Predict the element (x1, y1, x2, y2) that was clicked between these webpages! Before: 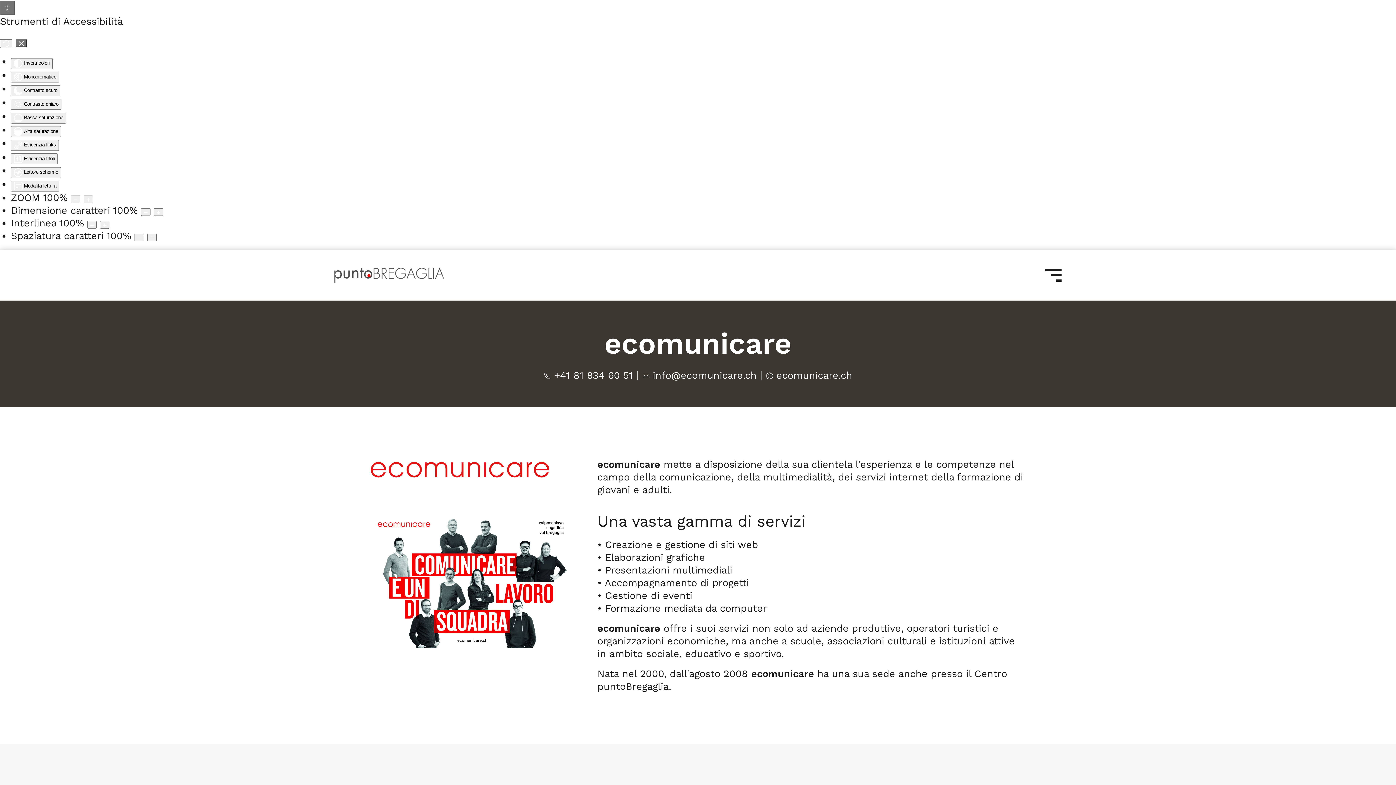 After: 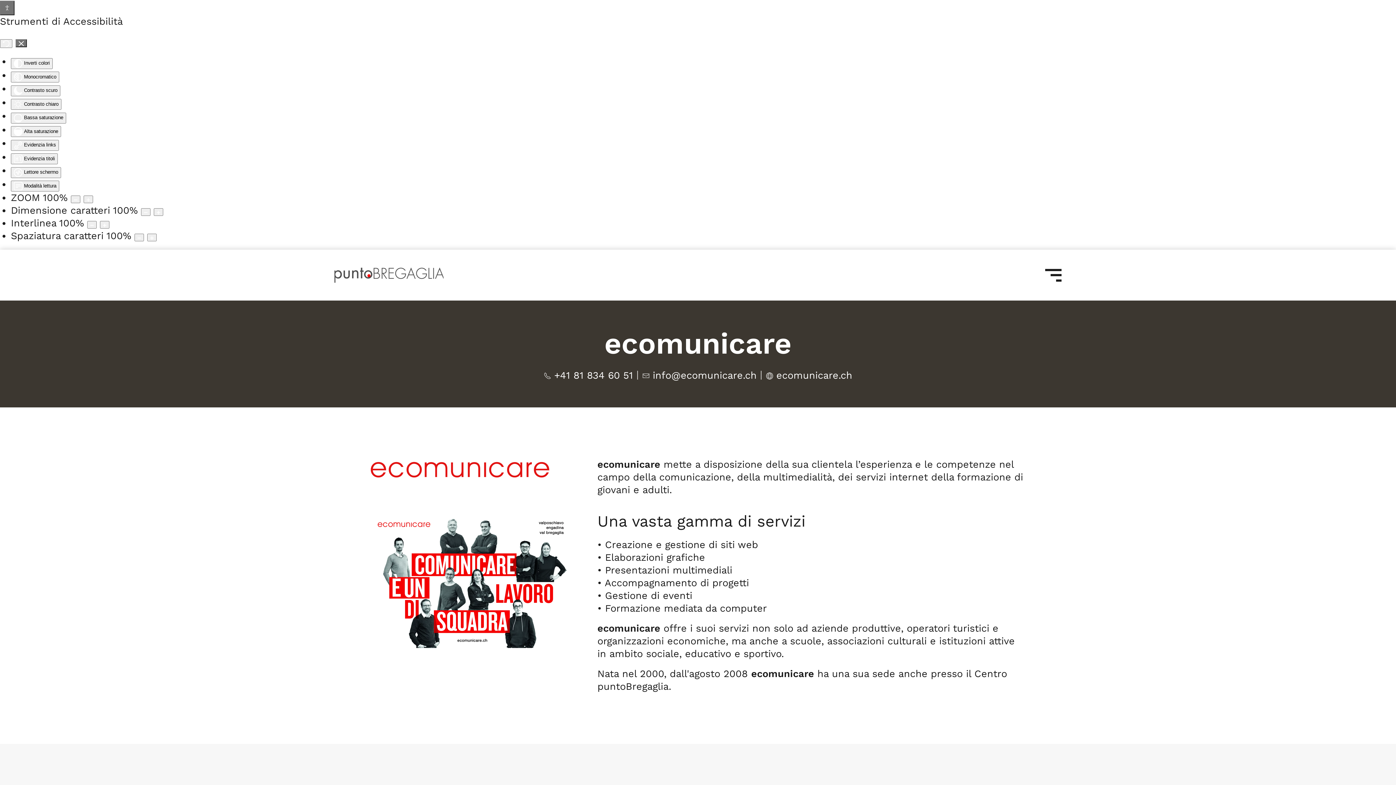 Action: bbox: (0, 0, 14, 15) label: Open accessibility tools